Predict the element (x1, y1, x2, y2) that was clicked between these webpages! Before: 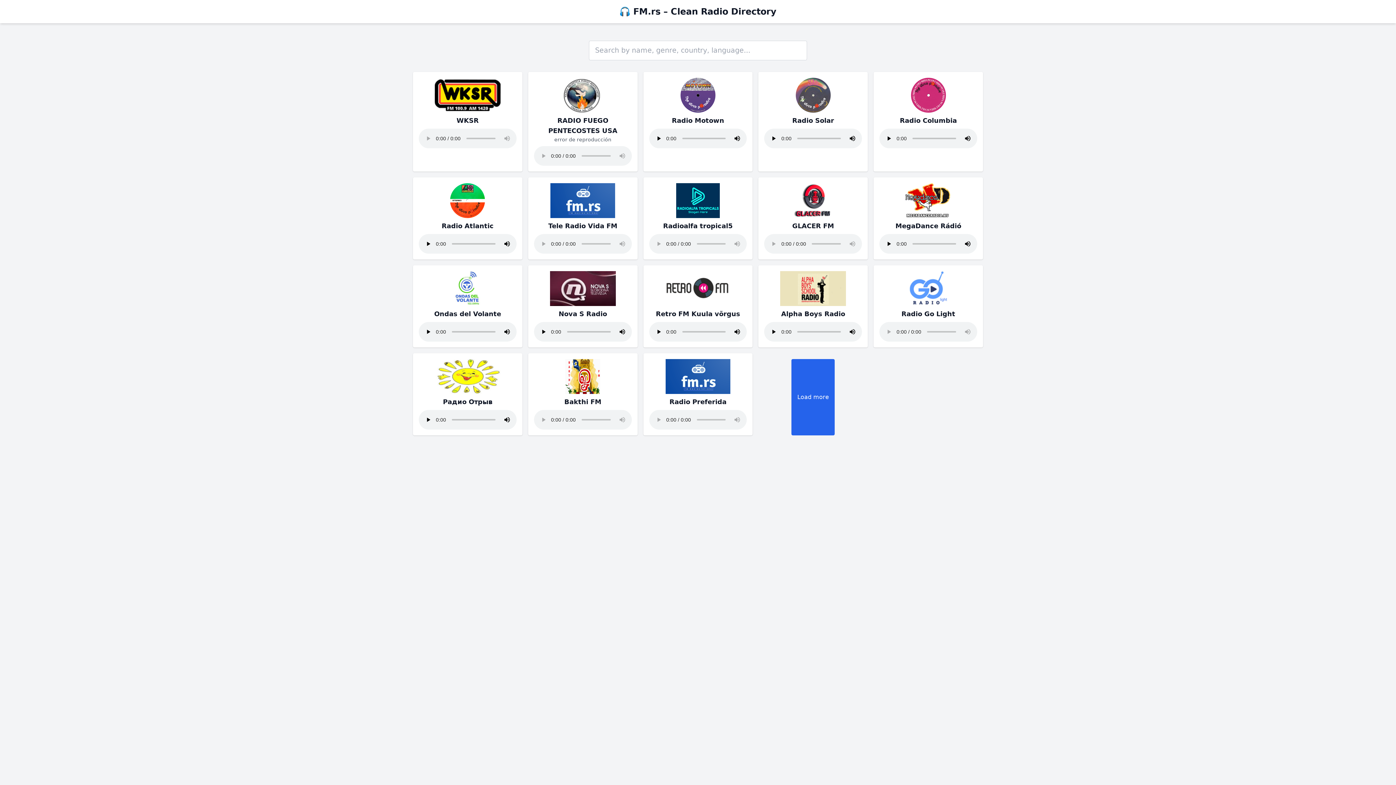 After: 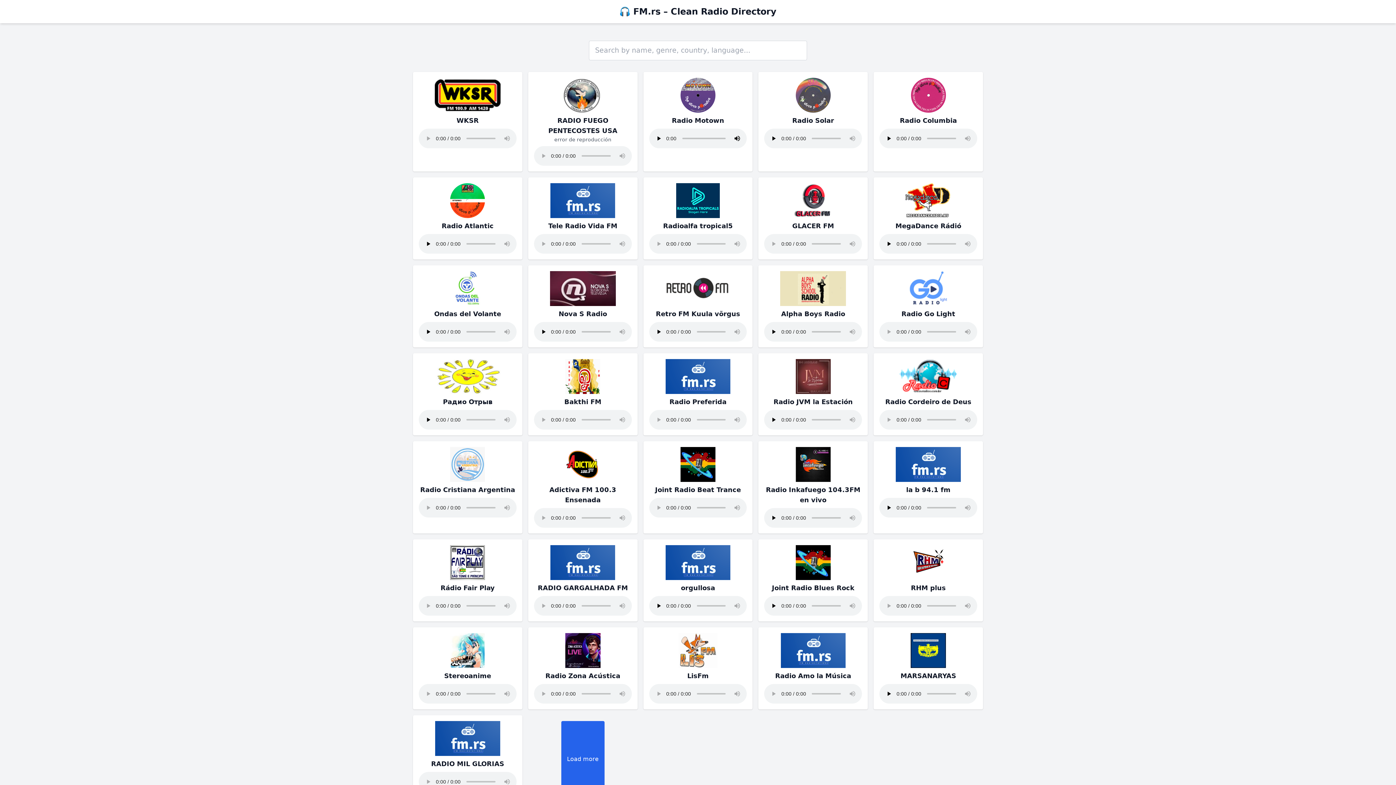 Action: bbox: (791, 359, 835, 435) label: Load more